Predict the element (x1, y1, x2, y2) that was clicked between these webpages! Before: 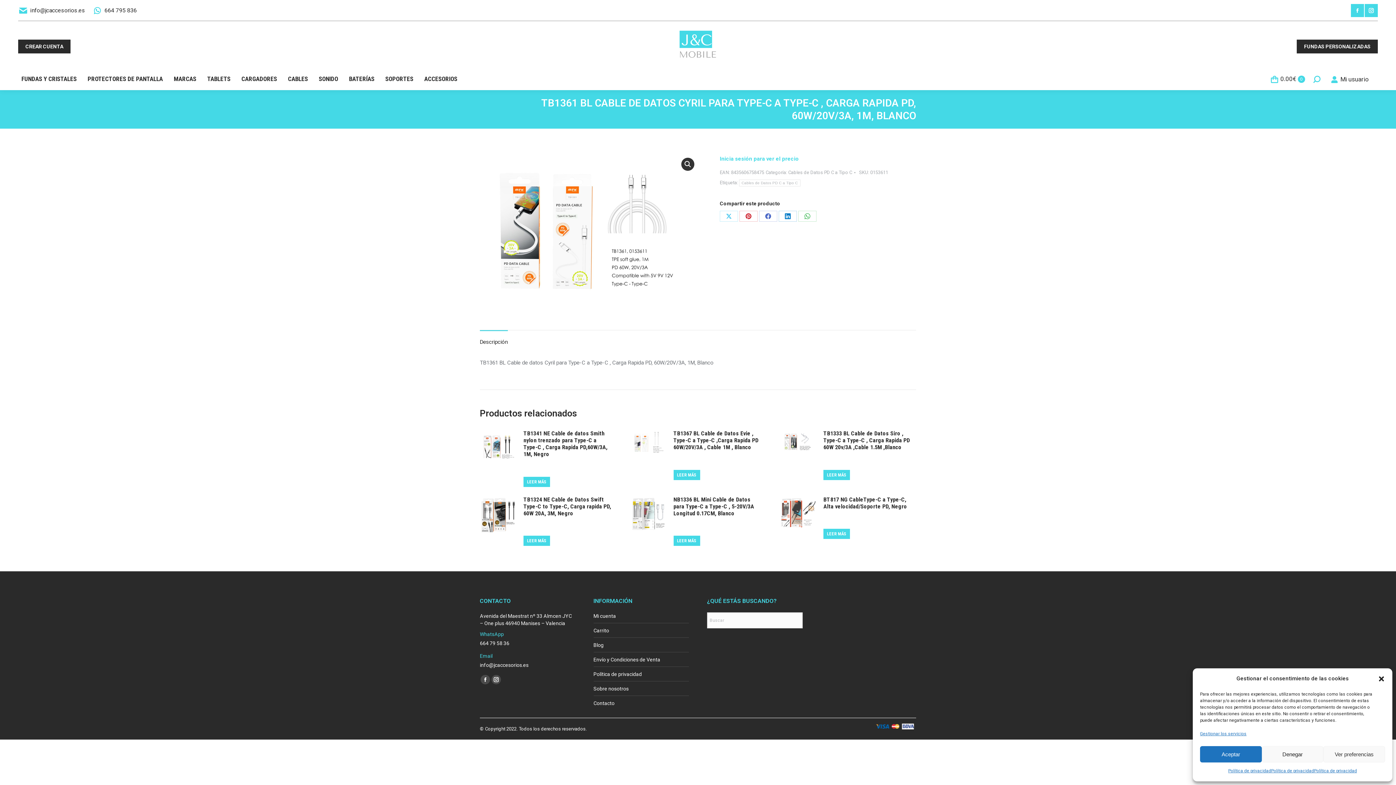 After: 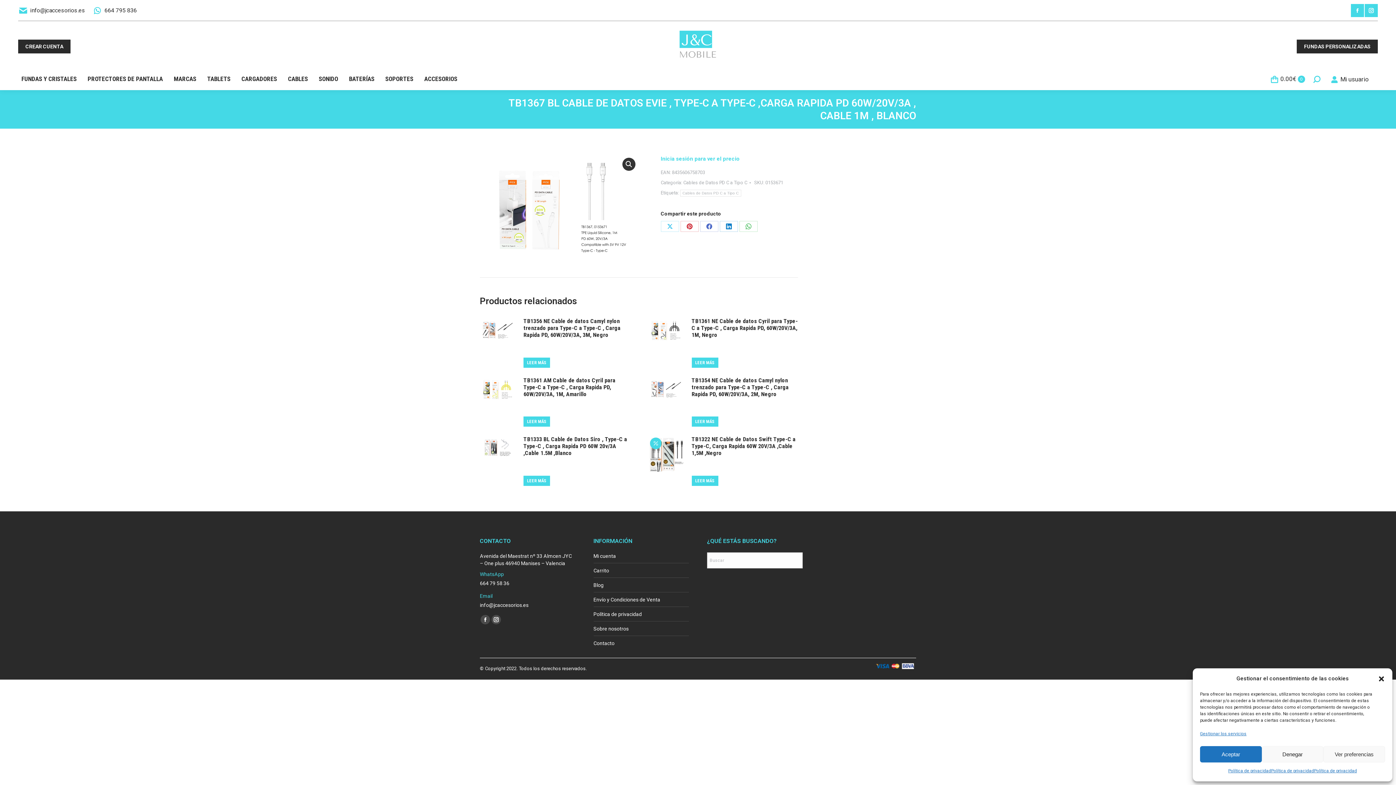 Action: bbox: (630, 430, 666, 487)